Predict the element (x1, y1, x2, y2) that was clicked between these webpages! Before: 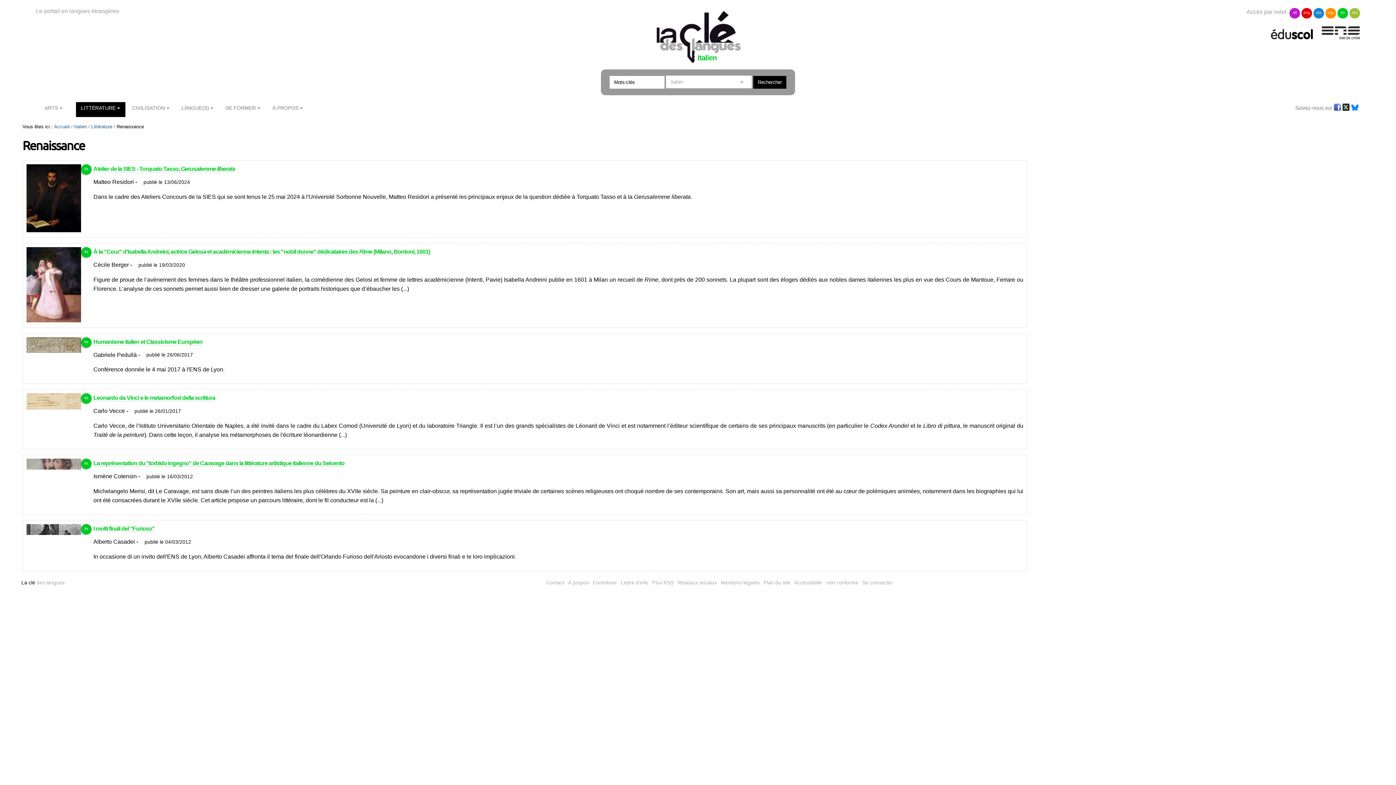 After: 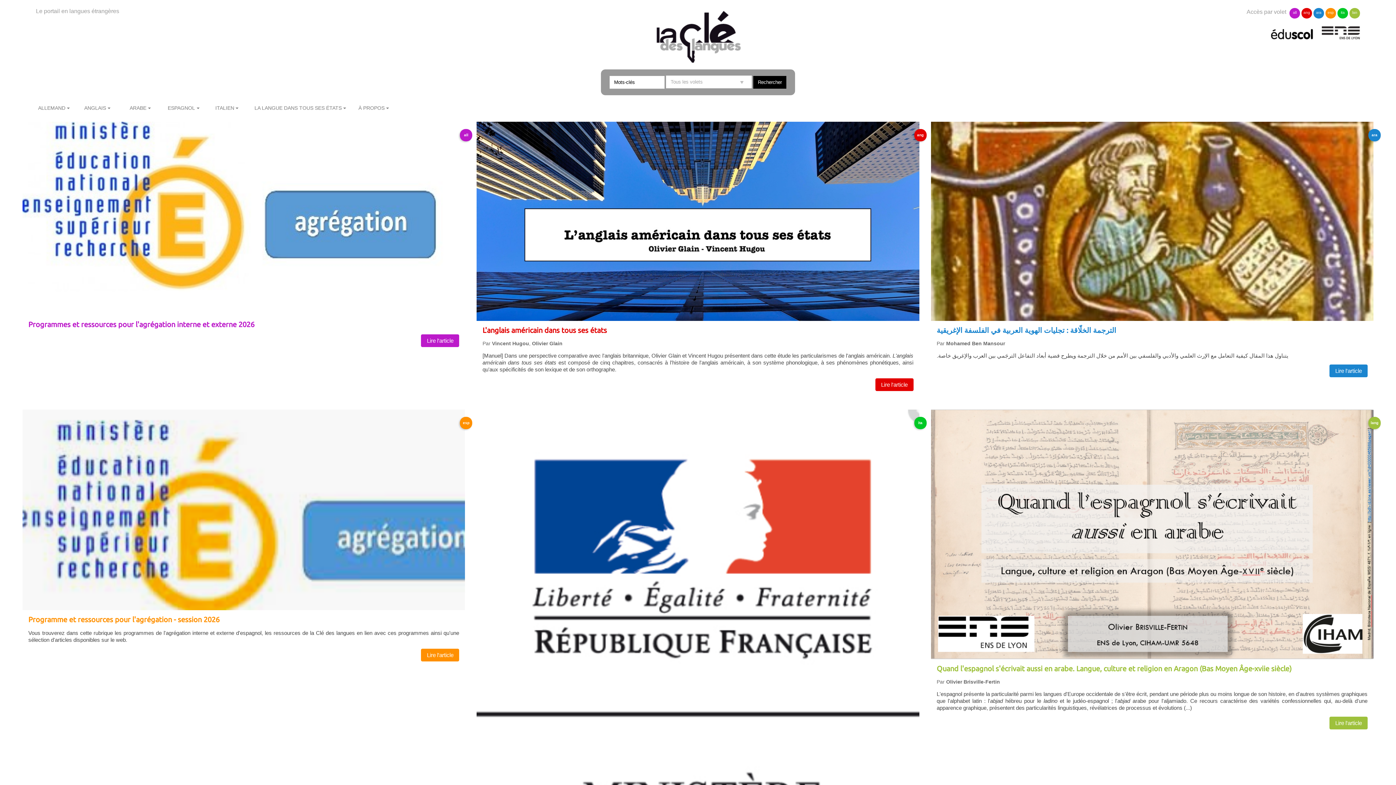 Action: bbox: (54, 124, 69, 129) label: Accueil